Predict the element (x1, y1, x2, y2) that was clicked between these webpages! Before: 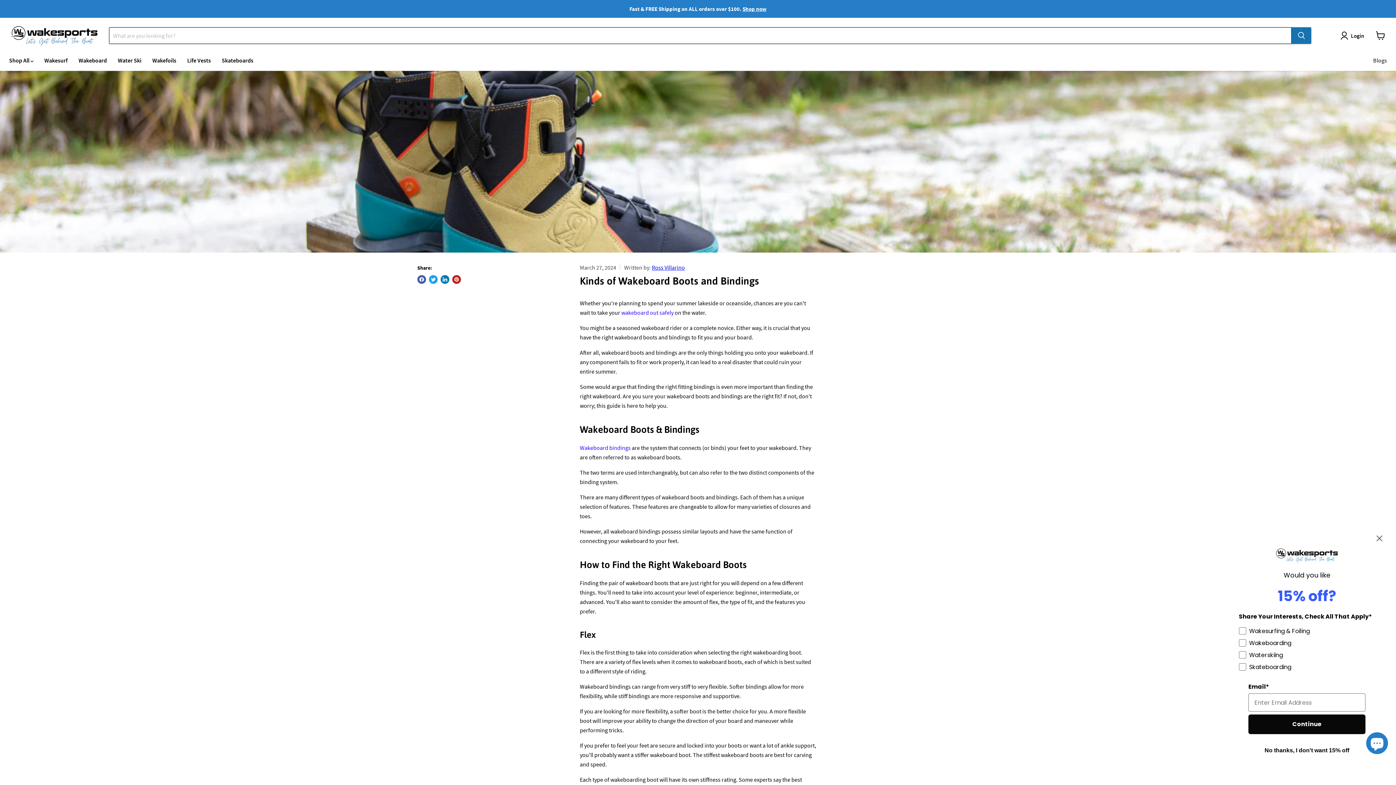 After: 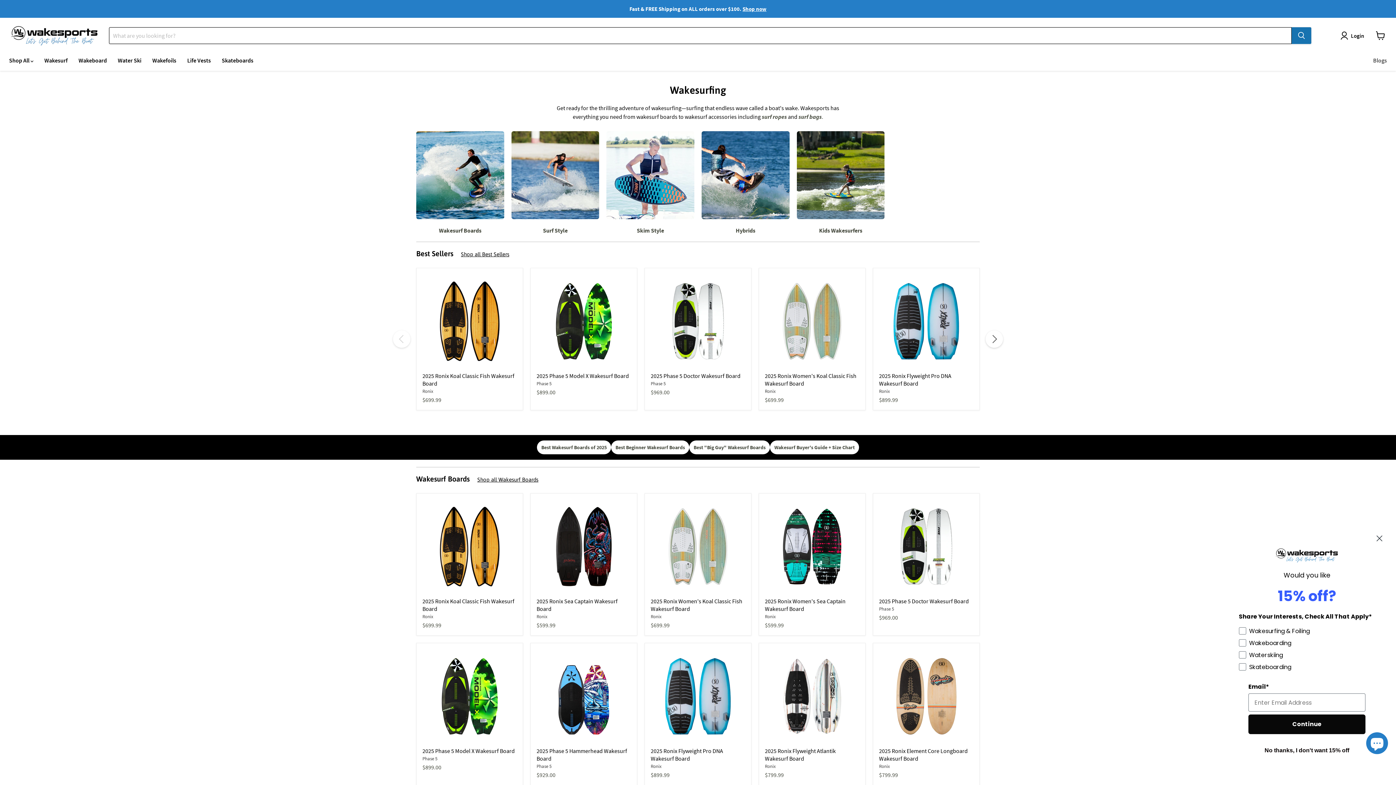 Action: label: Wakesurf bbox: (38, 52, 73, 68)